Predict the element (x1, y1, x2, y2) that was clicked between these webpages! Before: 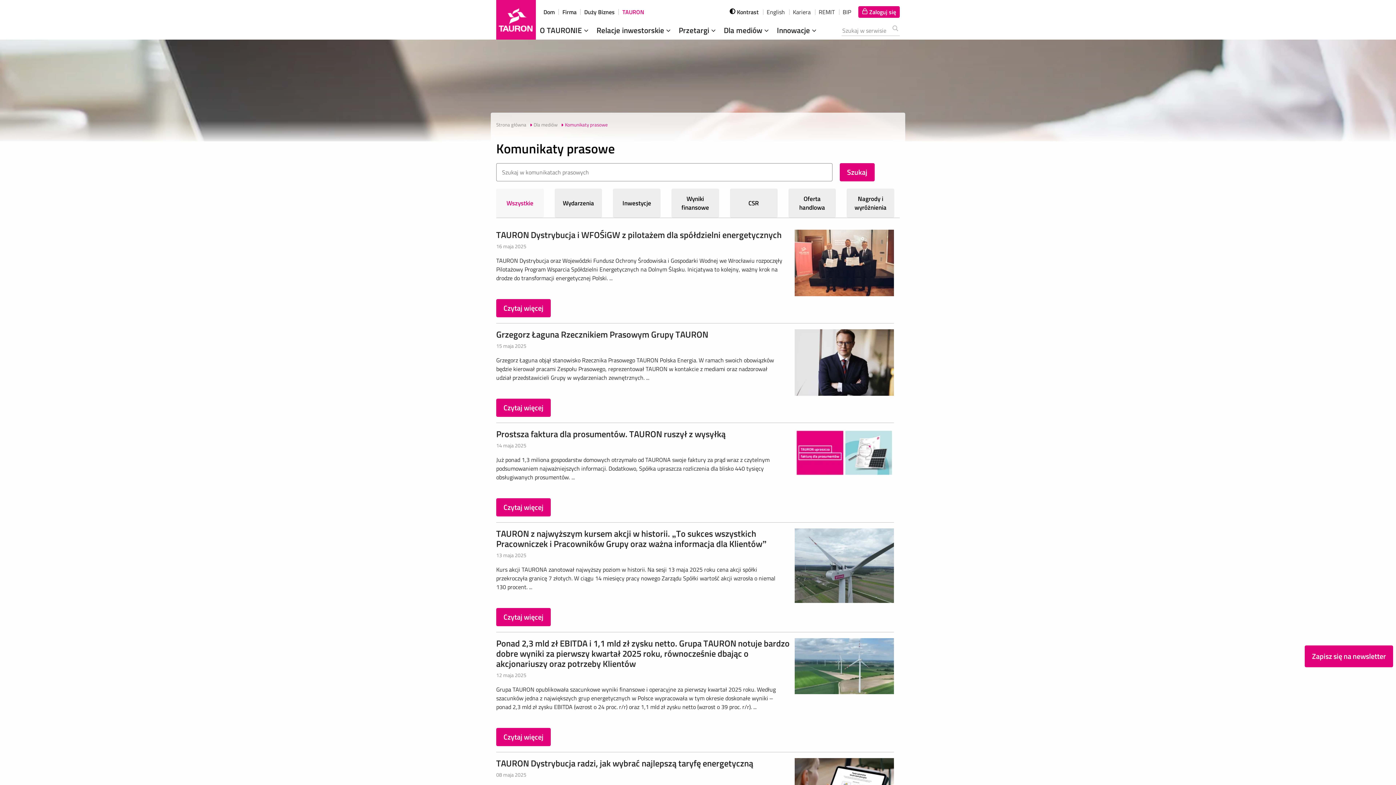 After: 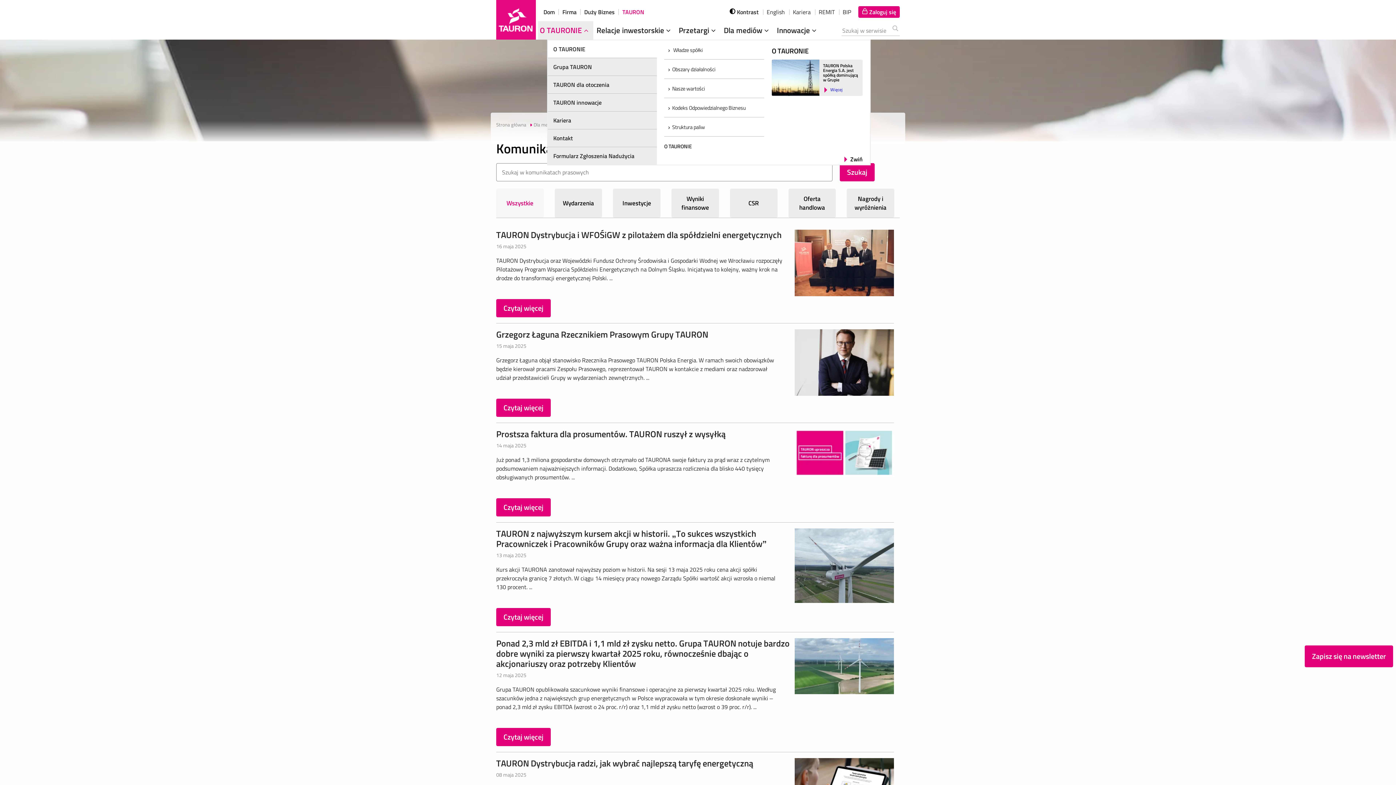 Action: bbox: (540, 24, 591, 36) label: O TAURONIE 